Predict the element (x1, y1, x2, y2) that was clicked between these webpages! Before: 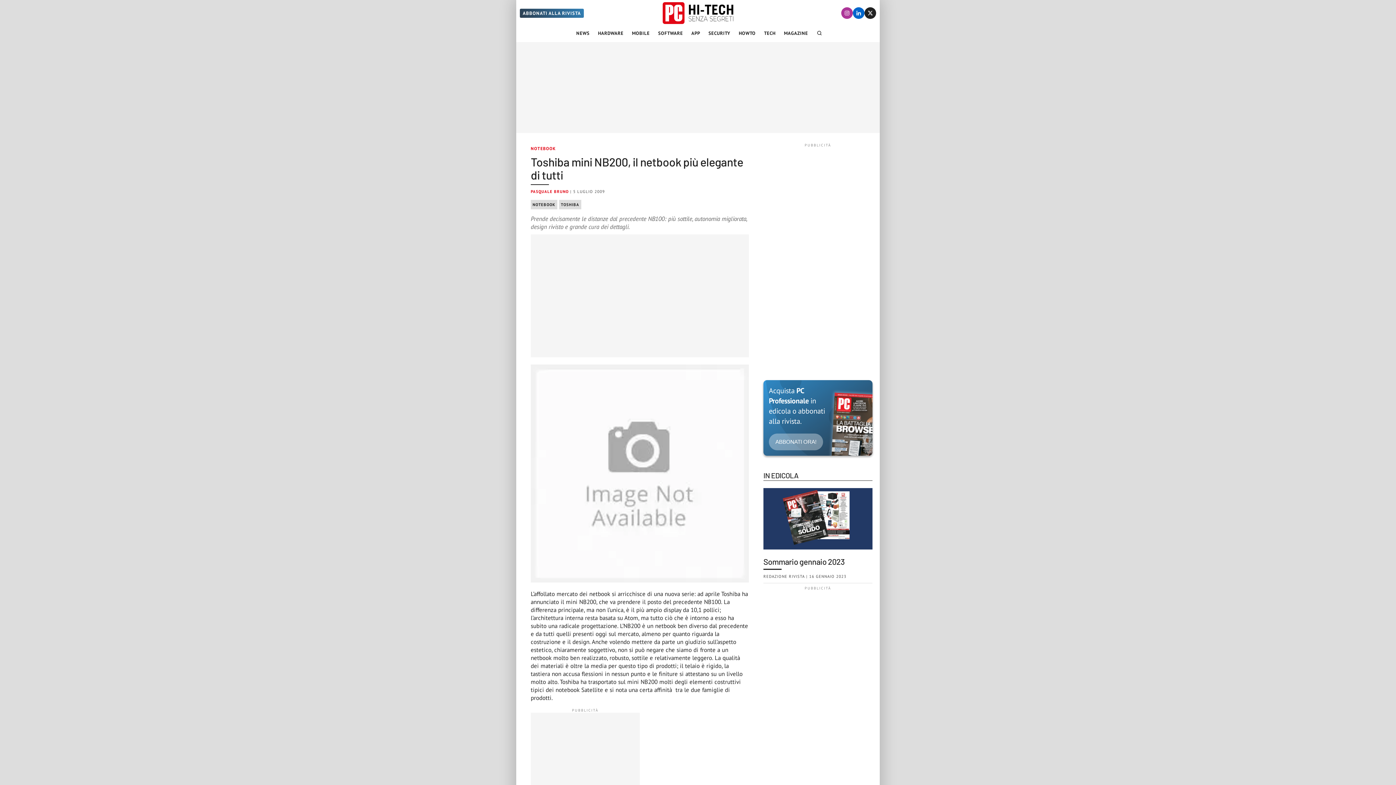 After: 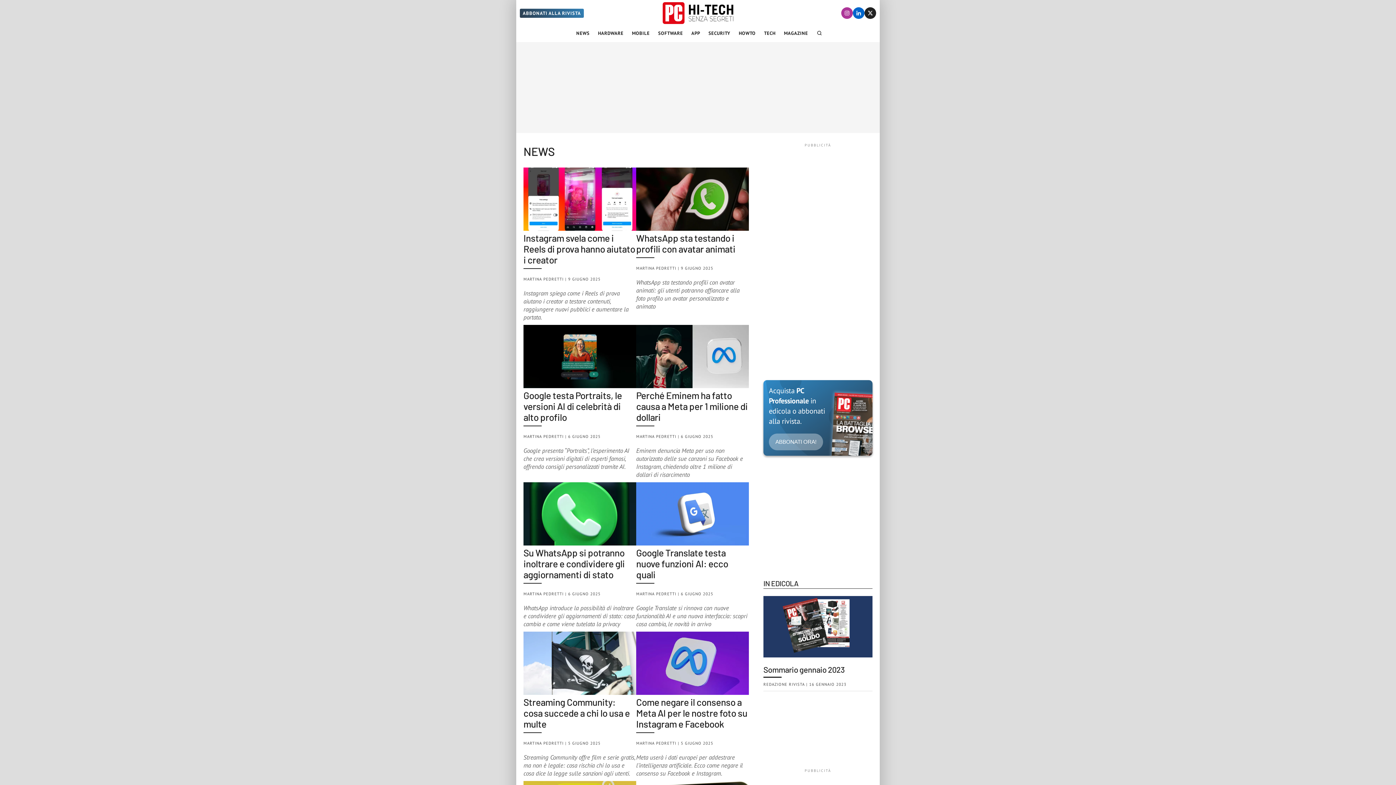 Action: label: NEWS bbox: (573, 24, 592, 42)